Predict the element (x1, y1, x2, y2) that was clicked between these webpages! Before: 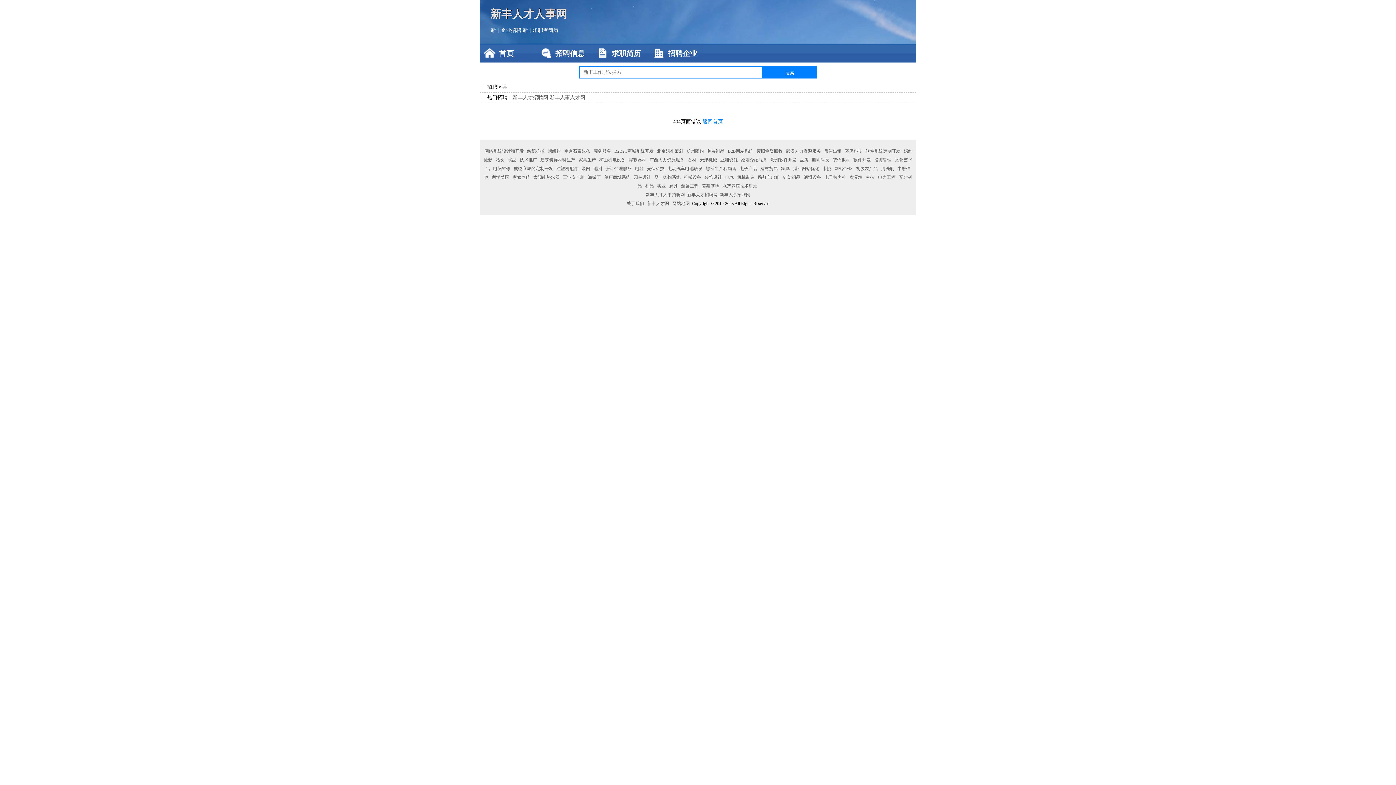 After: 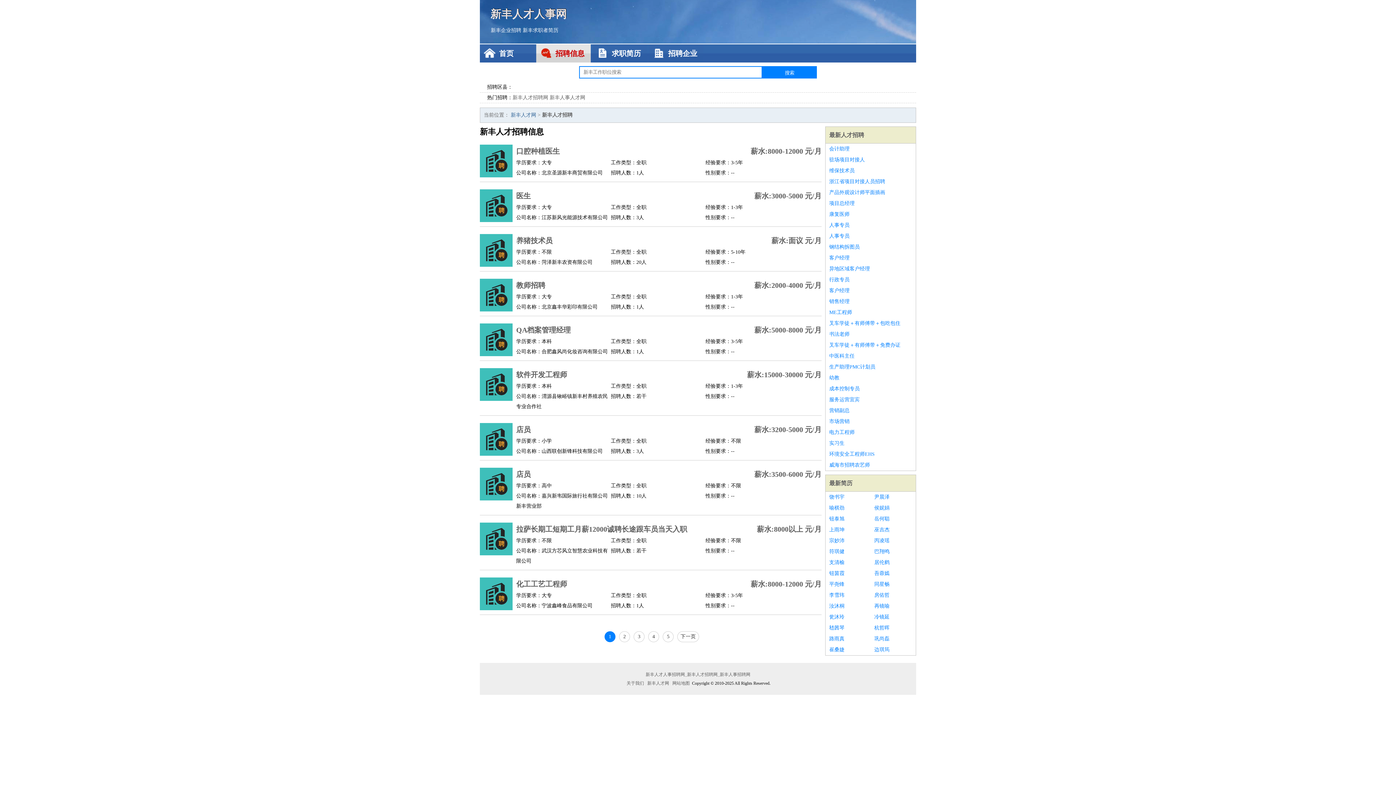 Action: label: 招聘信息 bbox: (536, 44, 590, 62)